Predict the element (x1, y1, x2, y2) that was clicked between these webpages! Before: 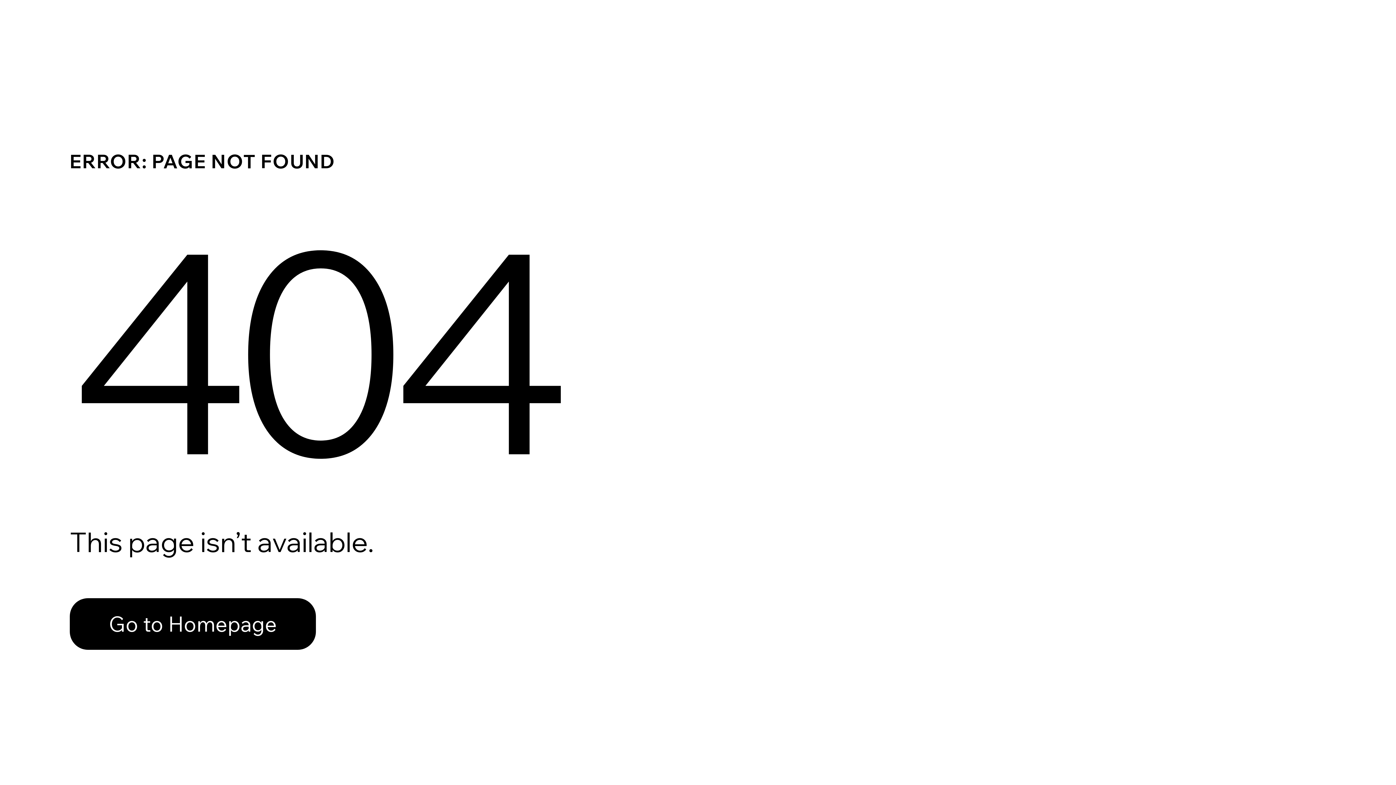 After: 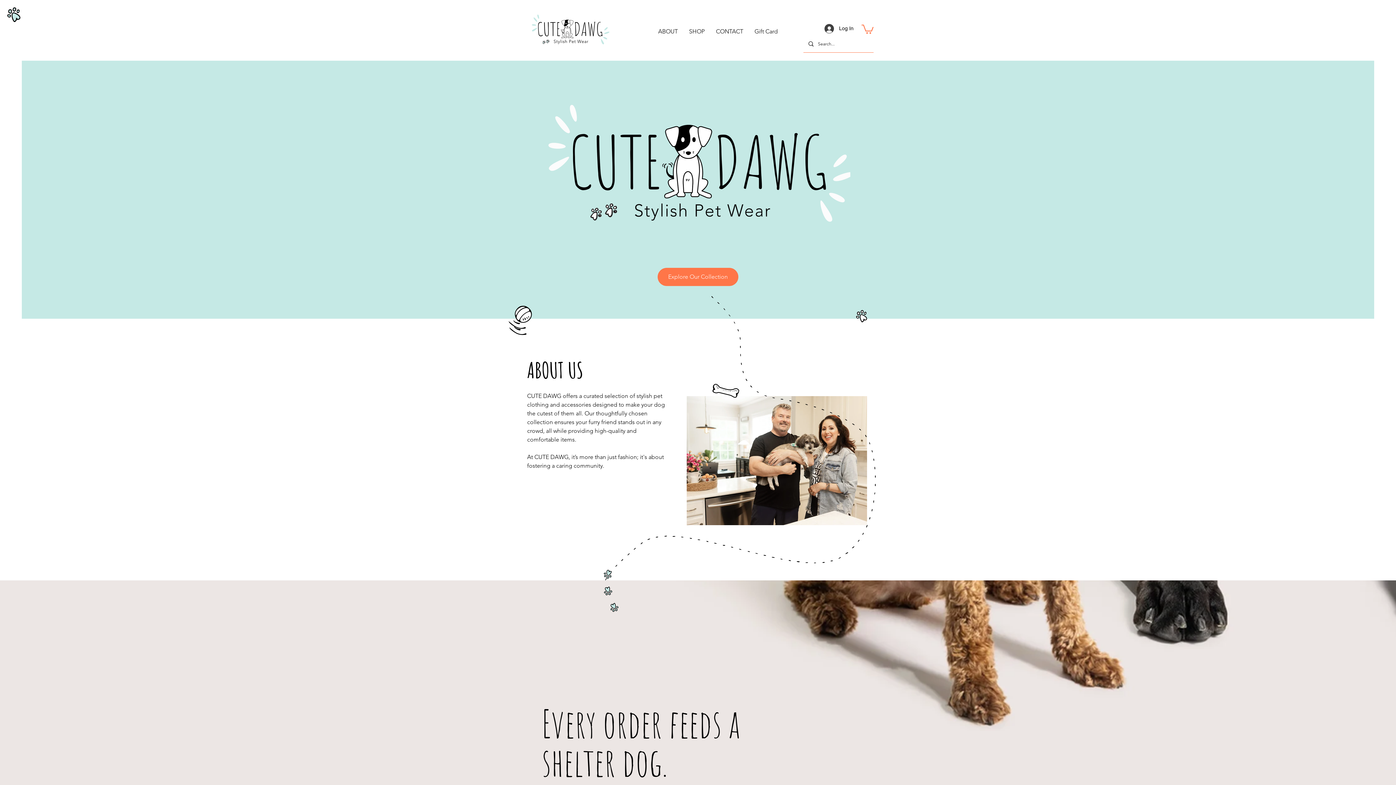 Action: bbox: (69, 598, 316, 650) label: Go to Homepage